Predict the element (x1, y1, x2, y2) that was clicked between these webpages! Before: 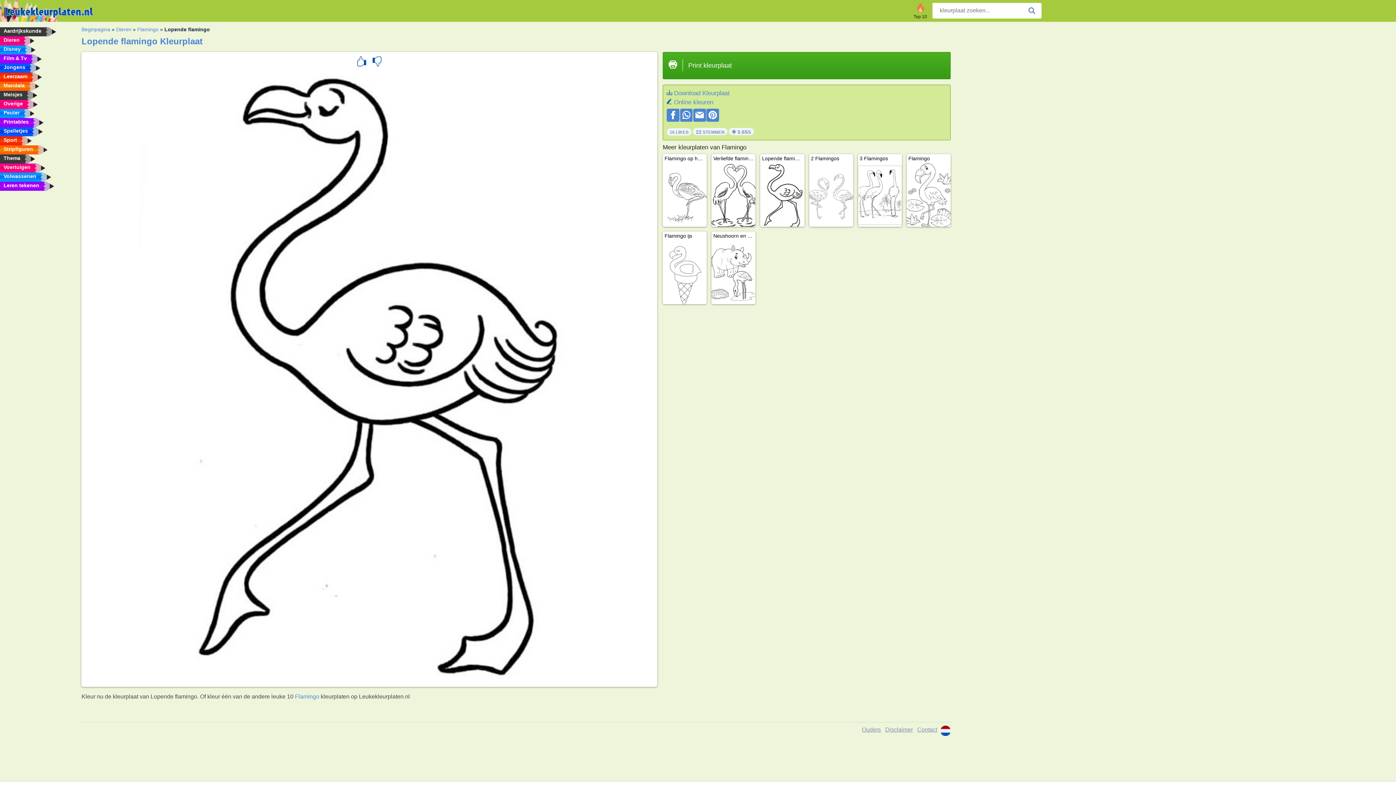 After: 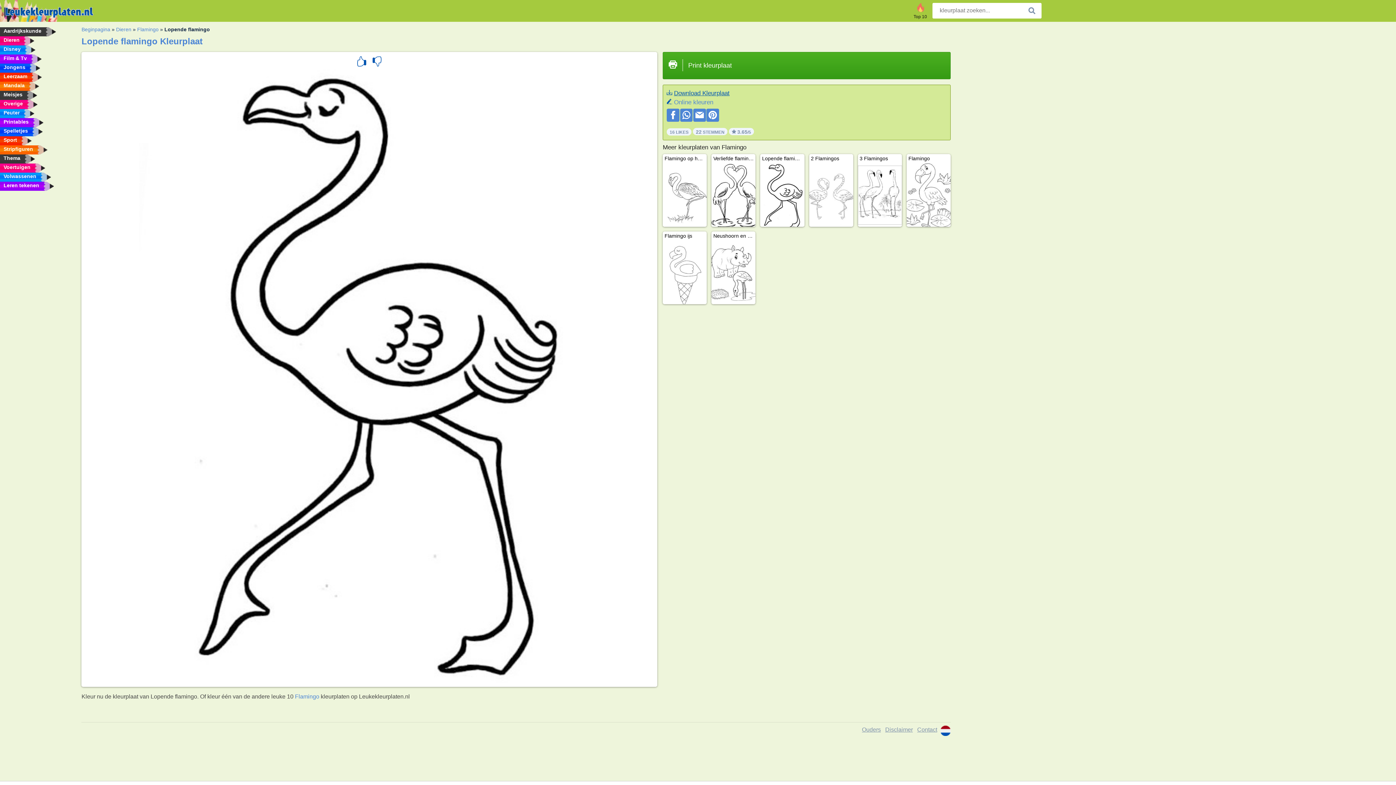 Action: label: Download Kleurplaat bbox: (674, 89, 729, 96)